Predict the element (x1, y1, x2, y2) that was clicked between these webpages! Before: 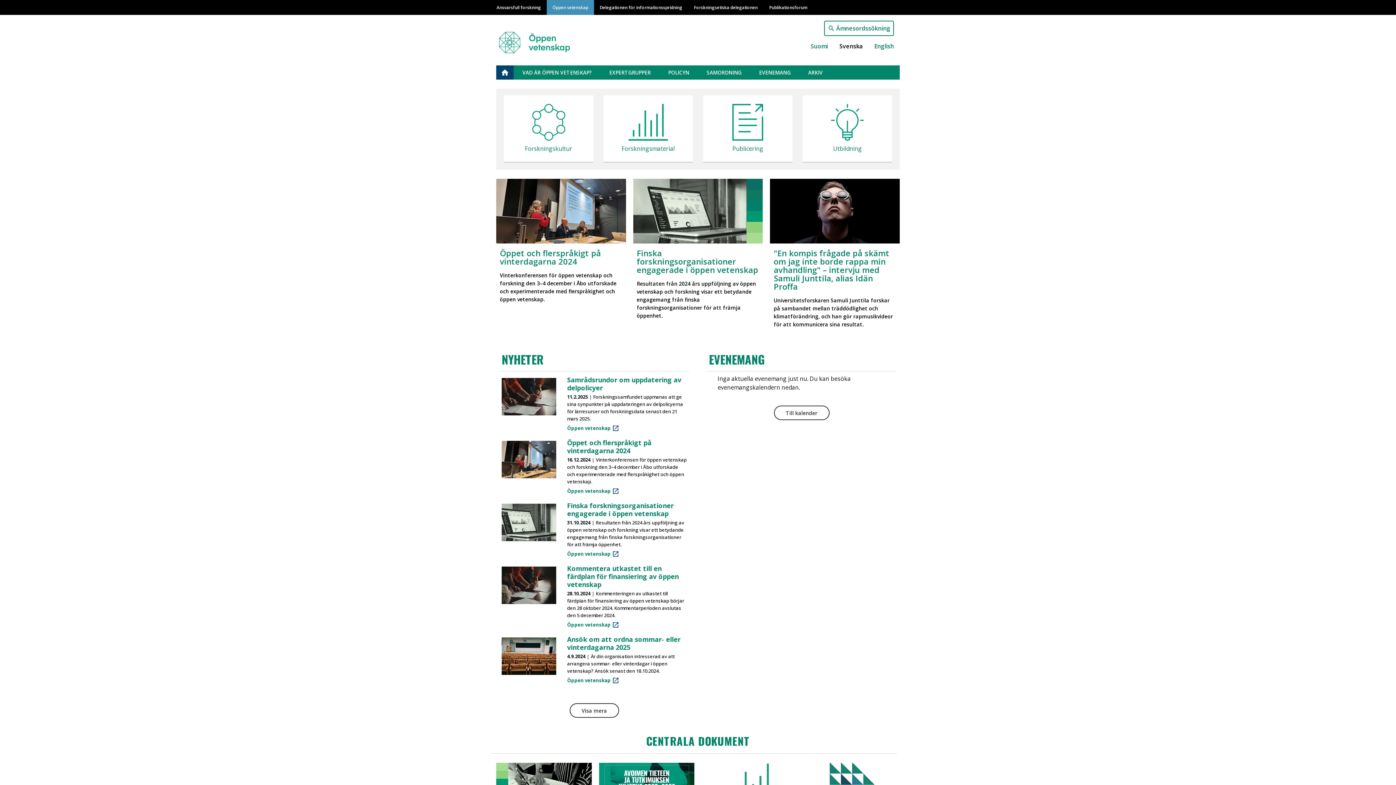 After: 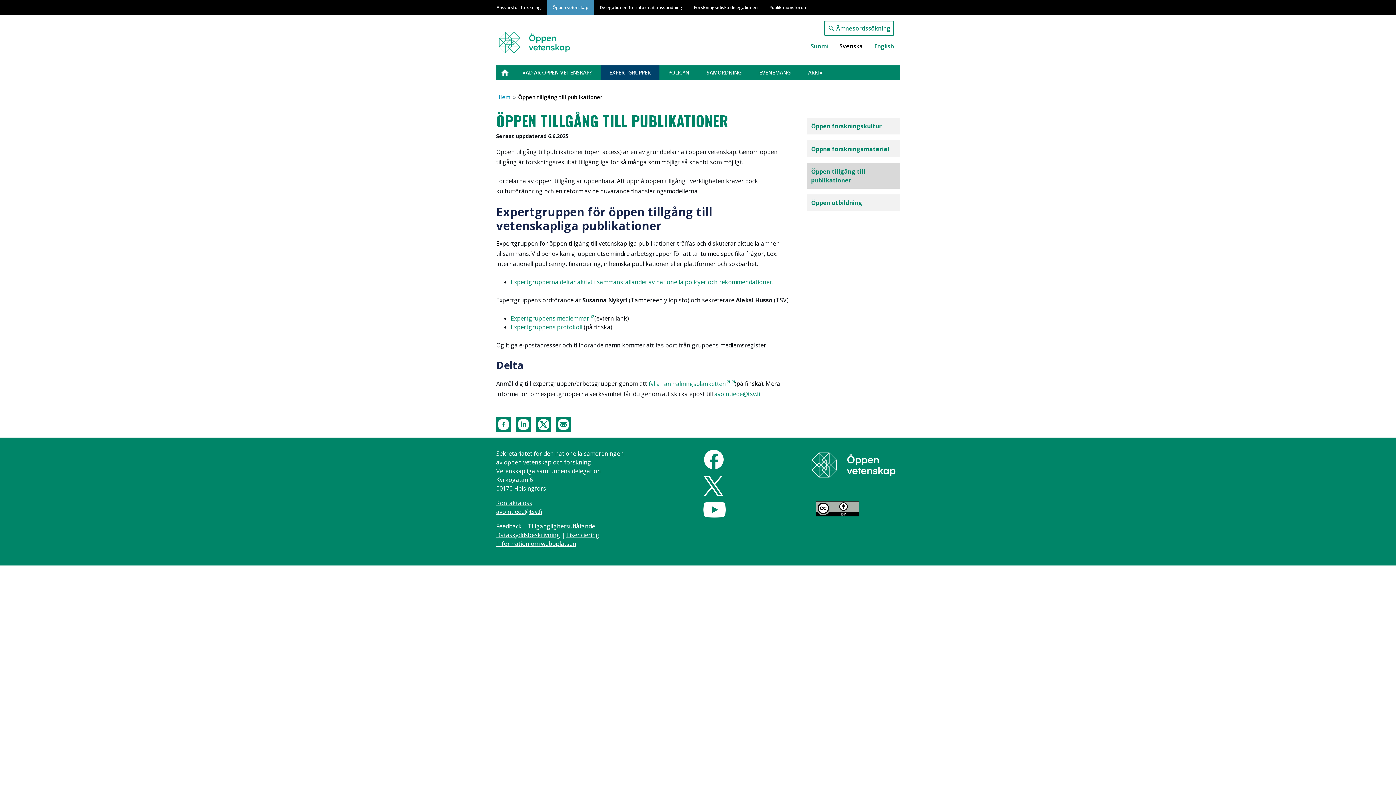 Action: bbox: (708, 104, 787, 144)